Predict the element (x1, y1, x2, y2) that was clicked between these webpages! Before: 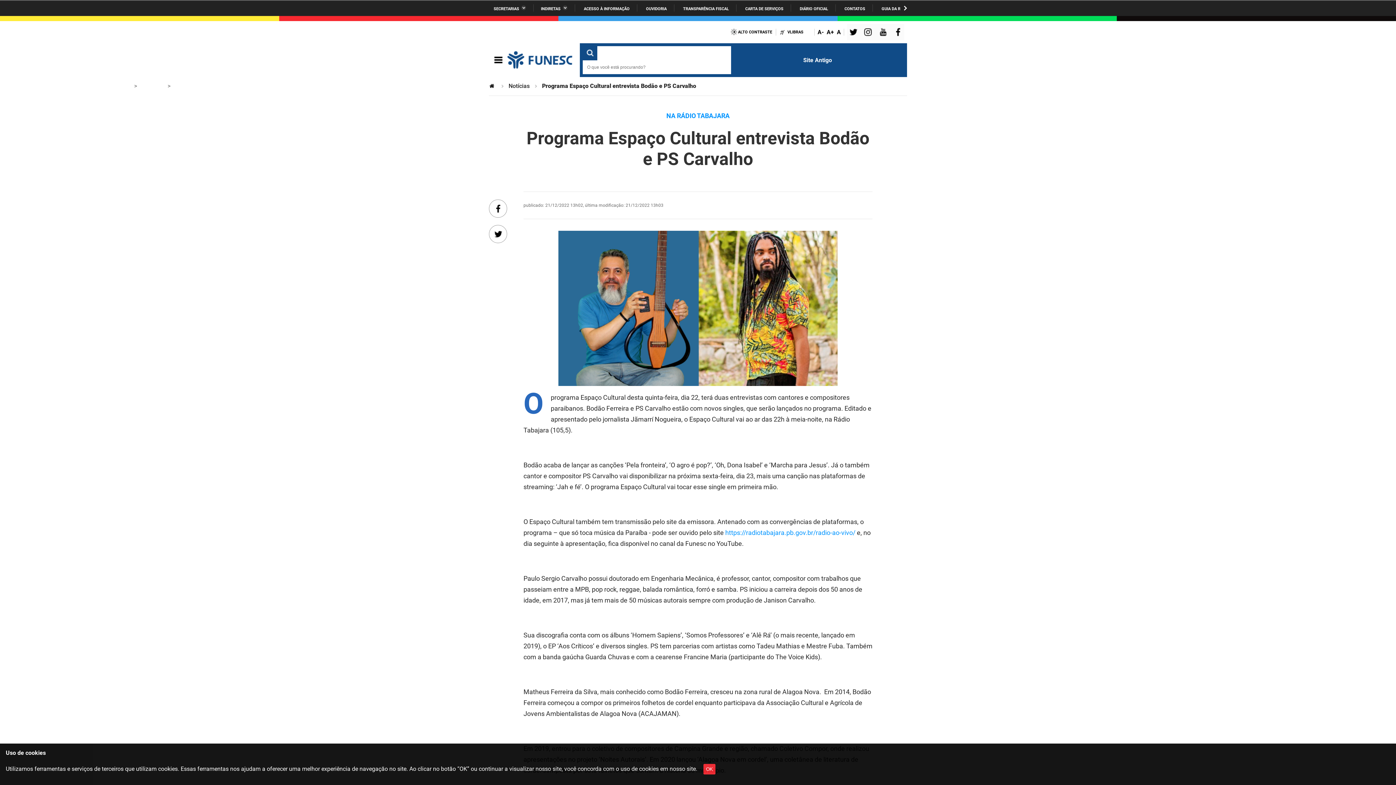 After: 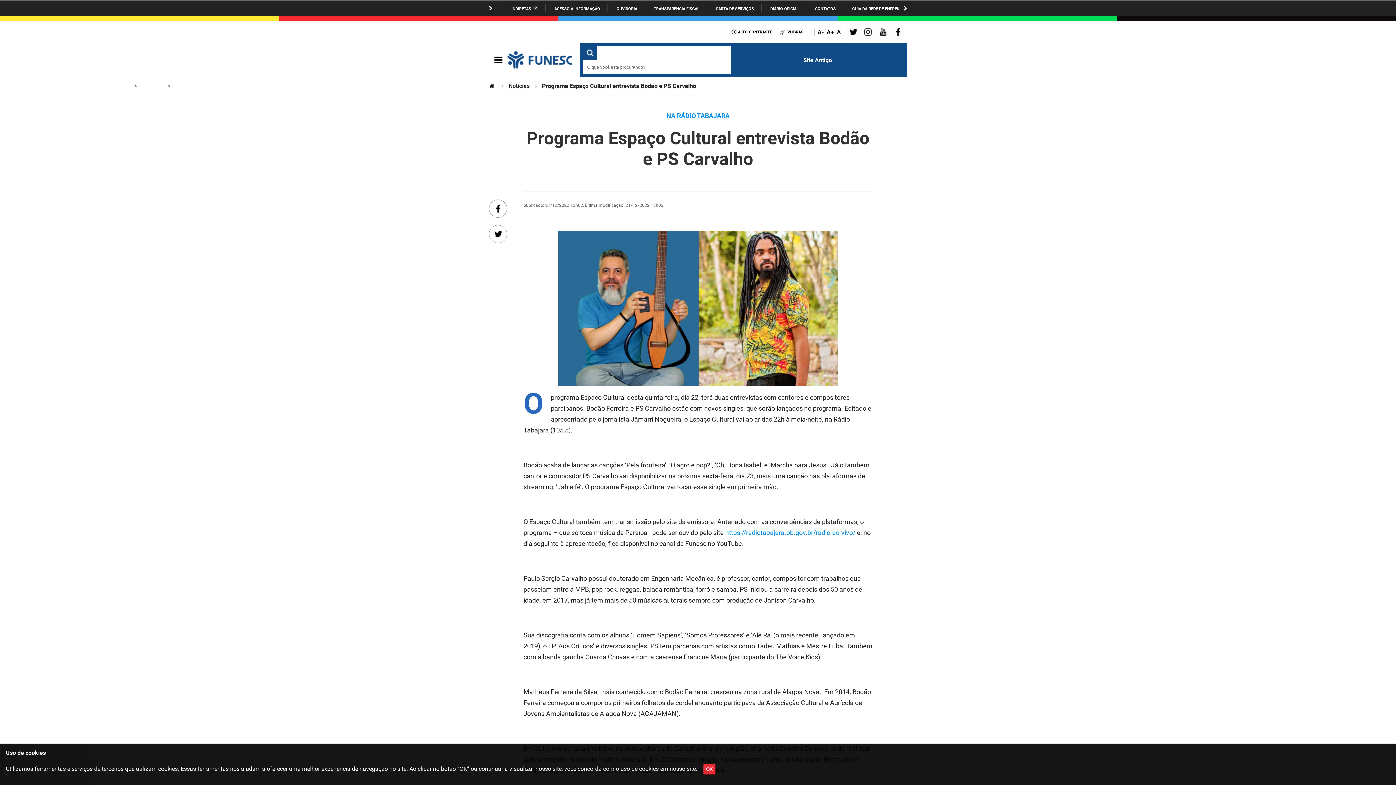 Action: label: NAVEGAR PARA DIREITA bbox: (904, 5, 907, 10)